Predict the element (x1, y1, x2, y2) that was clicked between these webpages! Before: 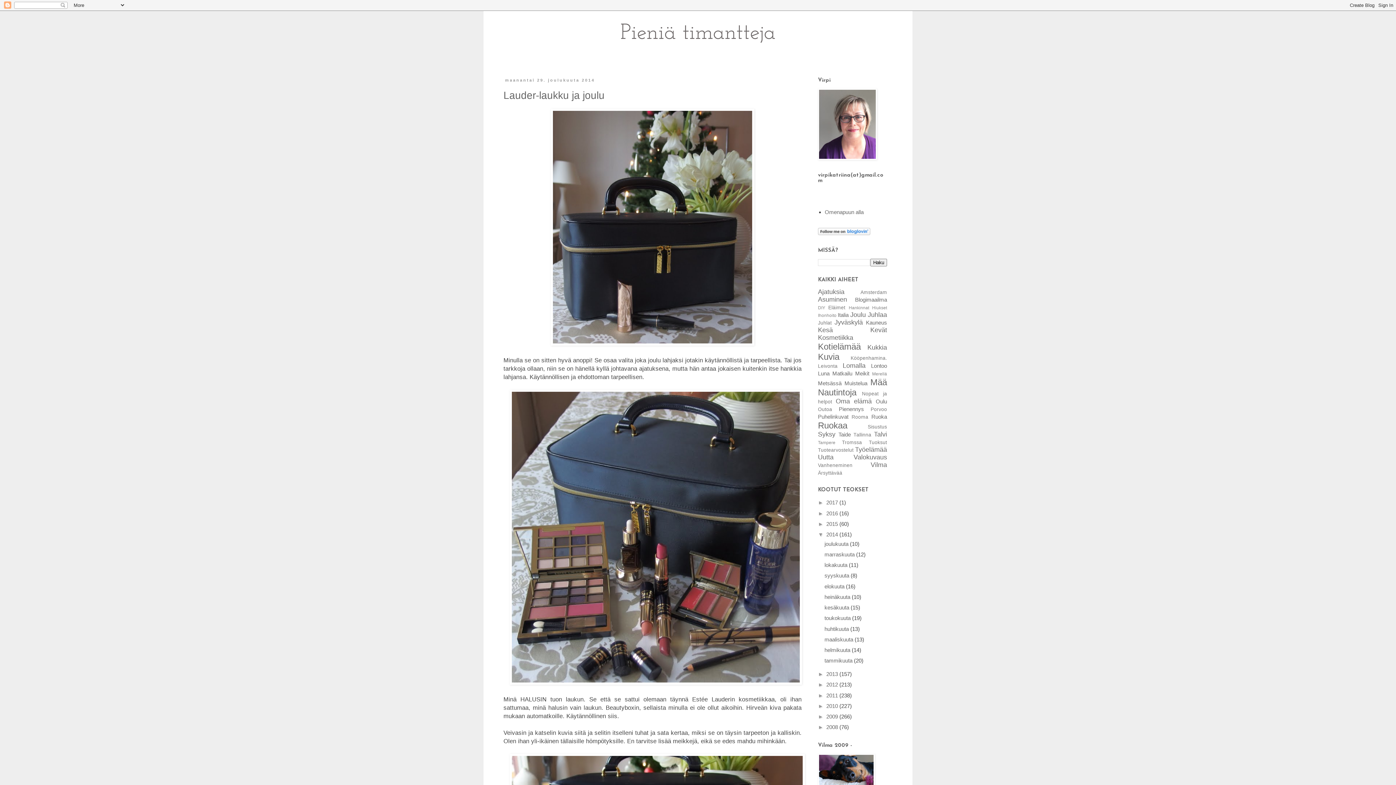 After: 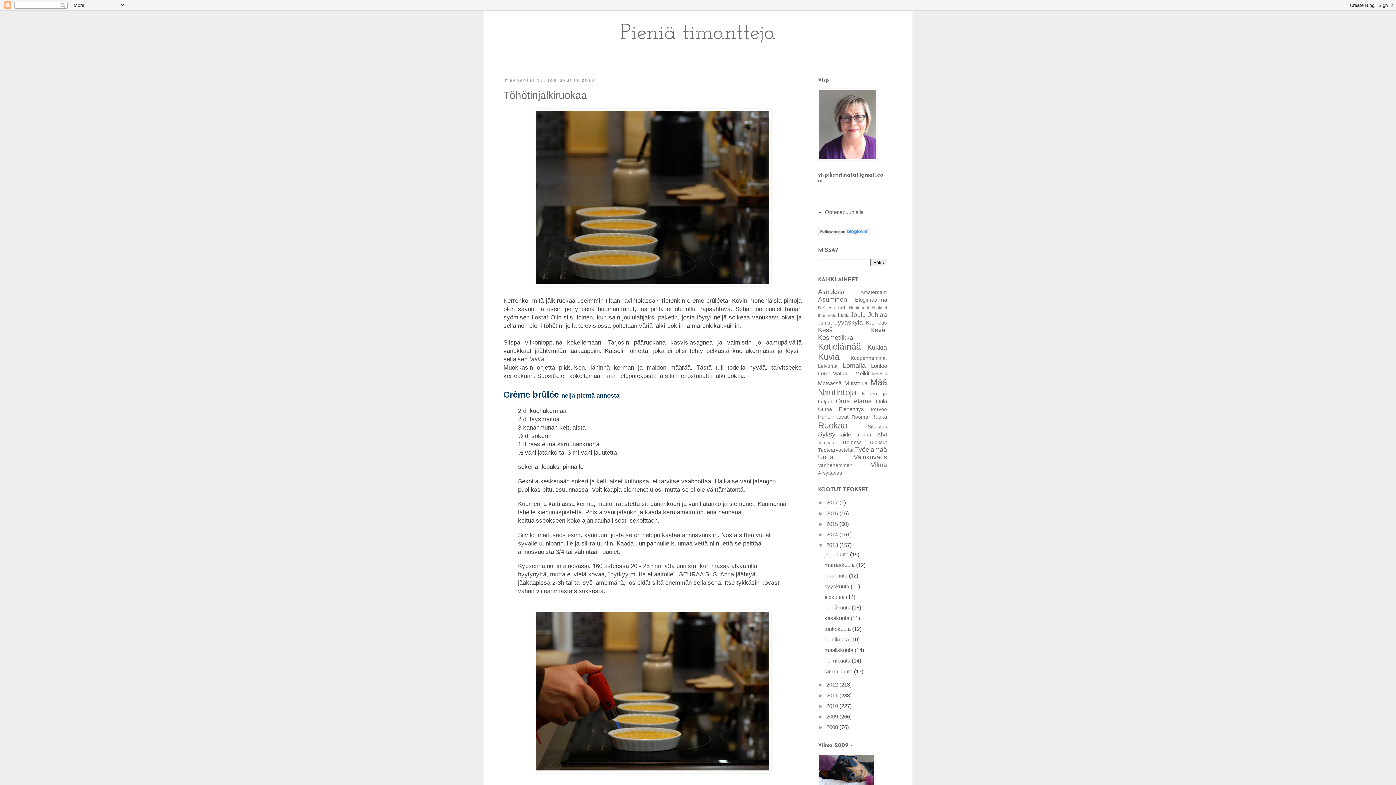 Action: label: 2013  bbox: (826, 671, 839, 677)